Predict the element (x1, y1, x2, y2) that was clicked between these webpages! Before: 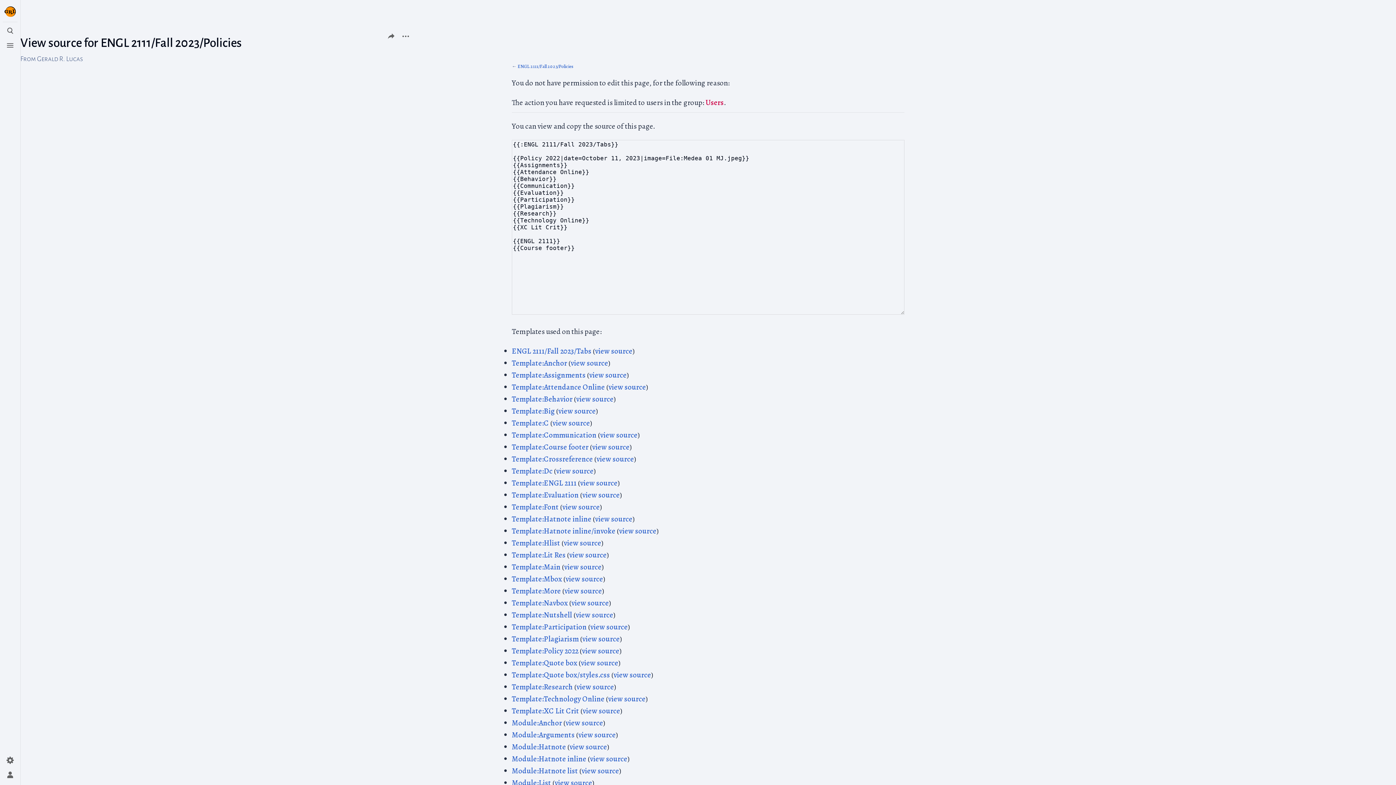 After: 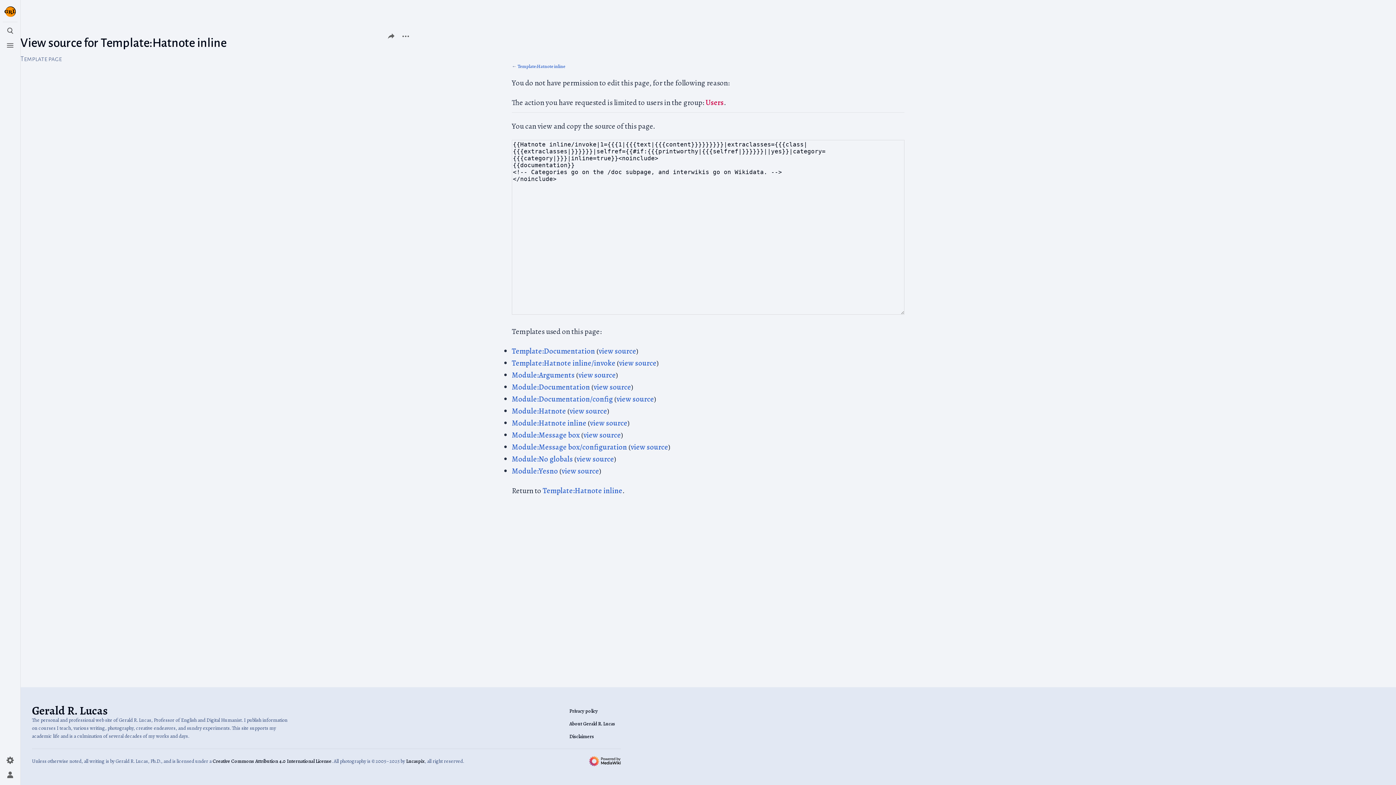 Action: label: view source bbox: (595, 514, 632, 524)